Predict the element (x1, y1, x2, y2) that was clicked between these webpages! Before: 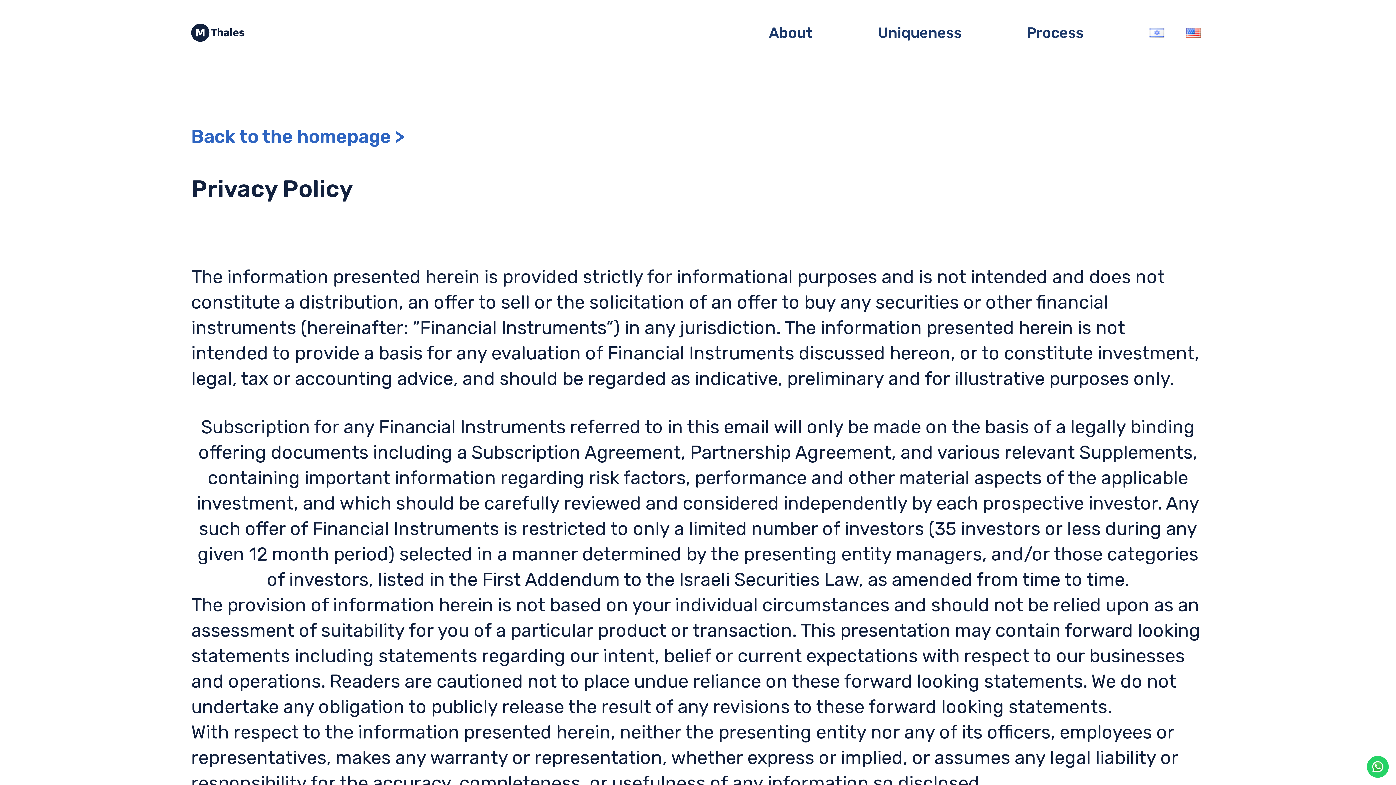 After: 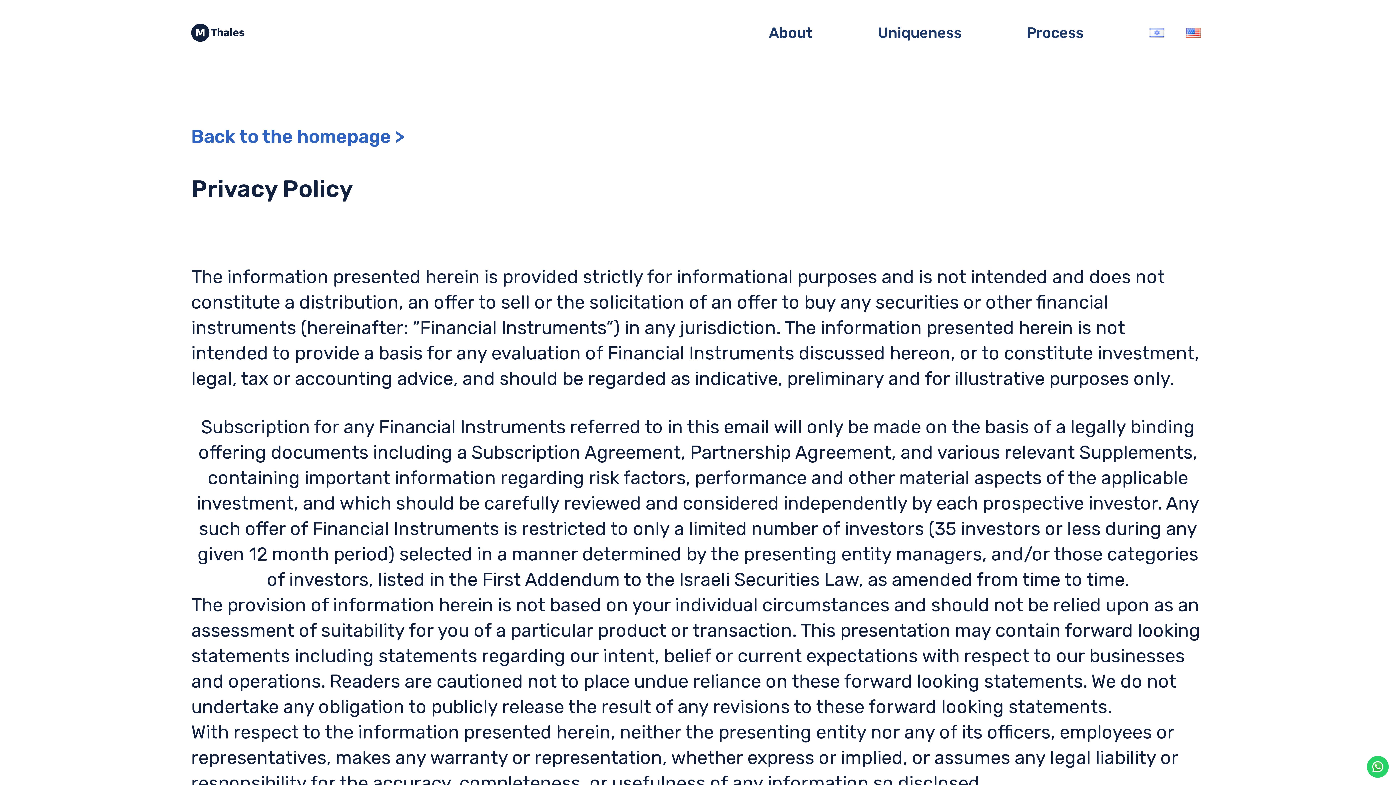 Action: bbox: (1367, 756, 1389, 778)